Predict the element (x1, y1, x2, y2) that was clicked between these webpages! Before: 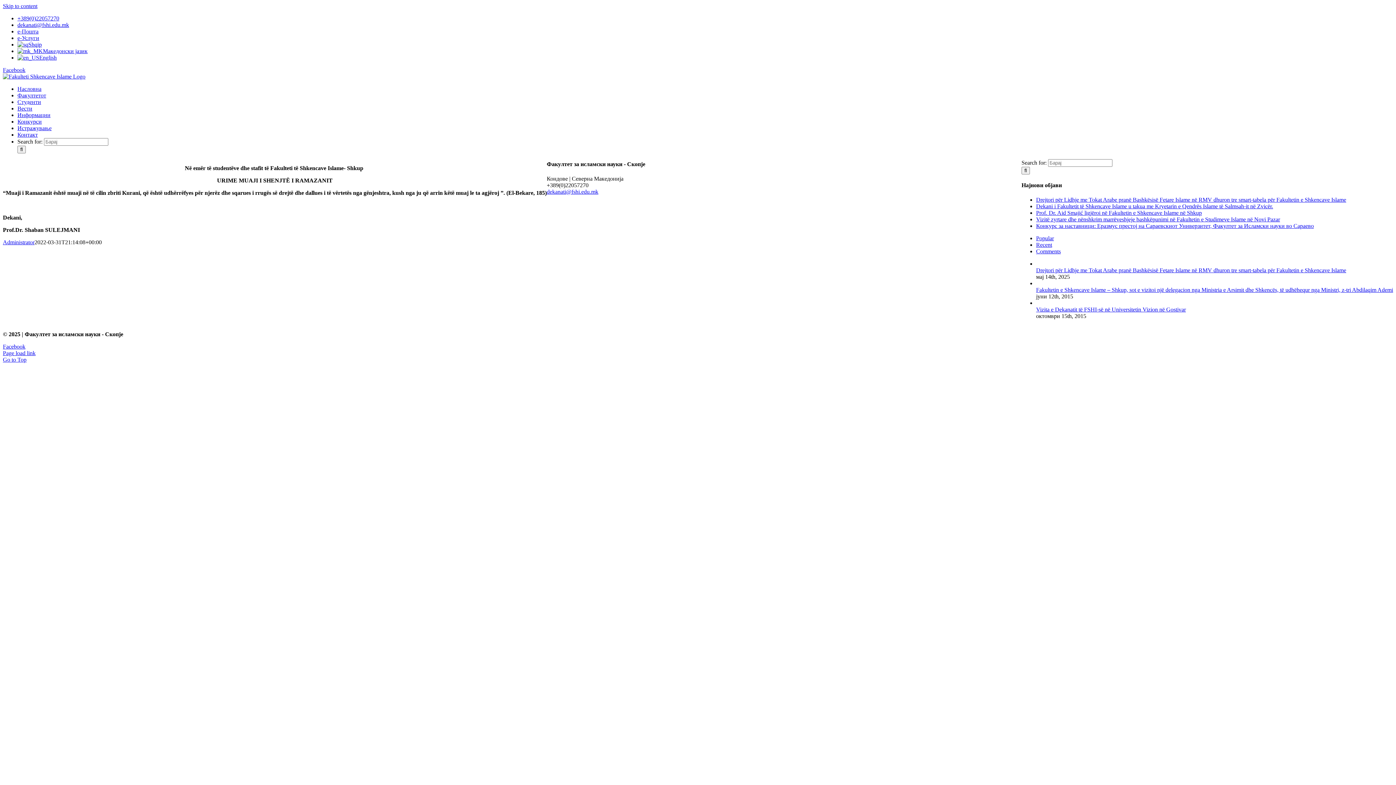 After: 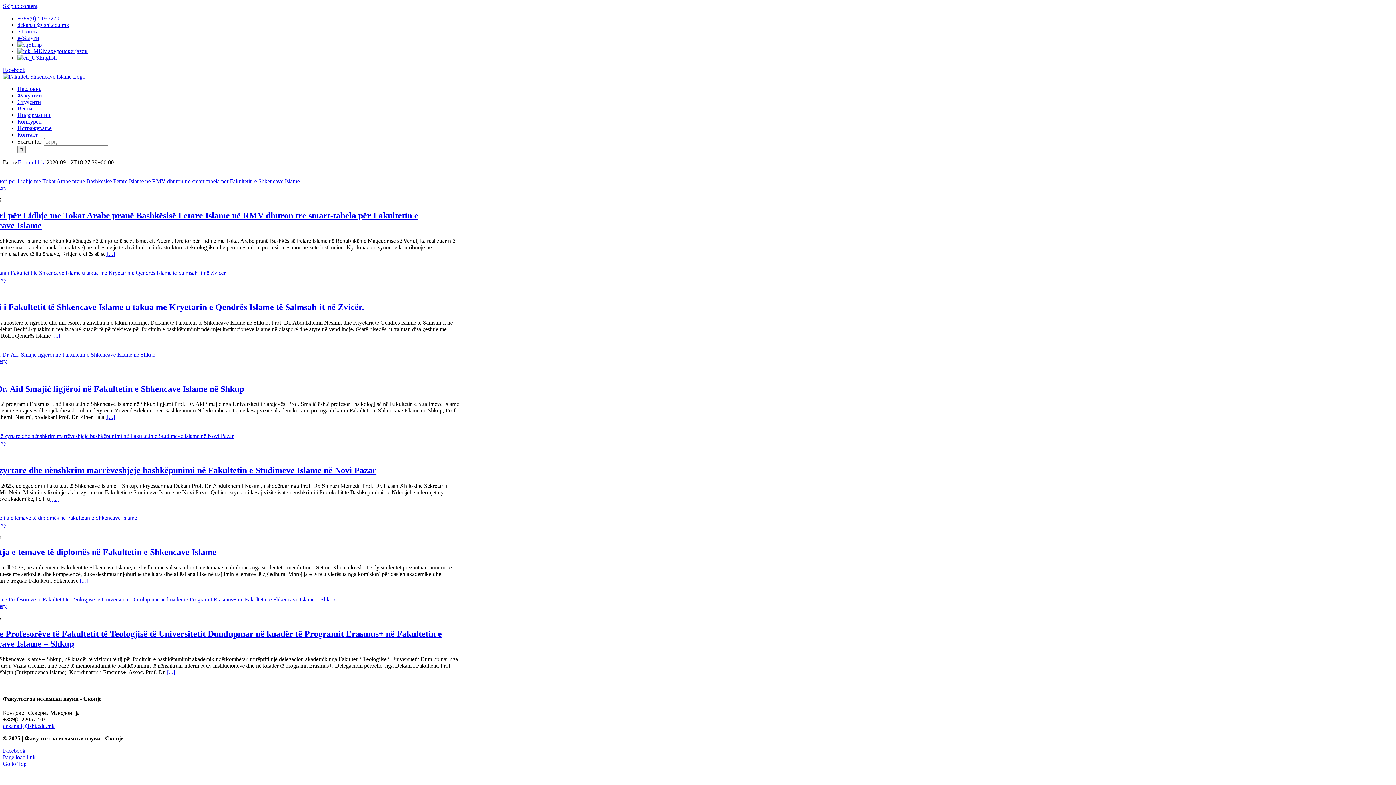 Action: label: Вести bbox: (17, 105, 32, 111)